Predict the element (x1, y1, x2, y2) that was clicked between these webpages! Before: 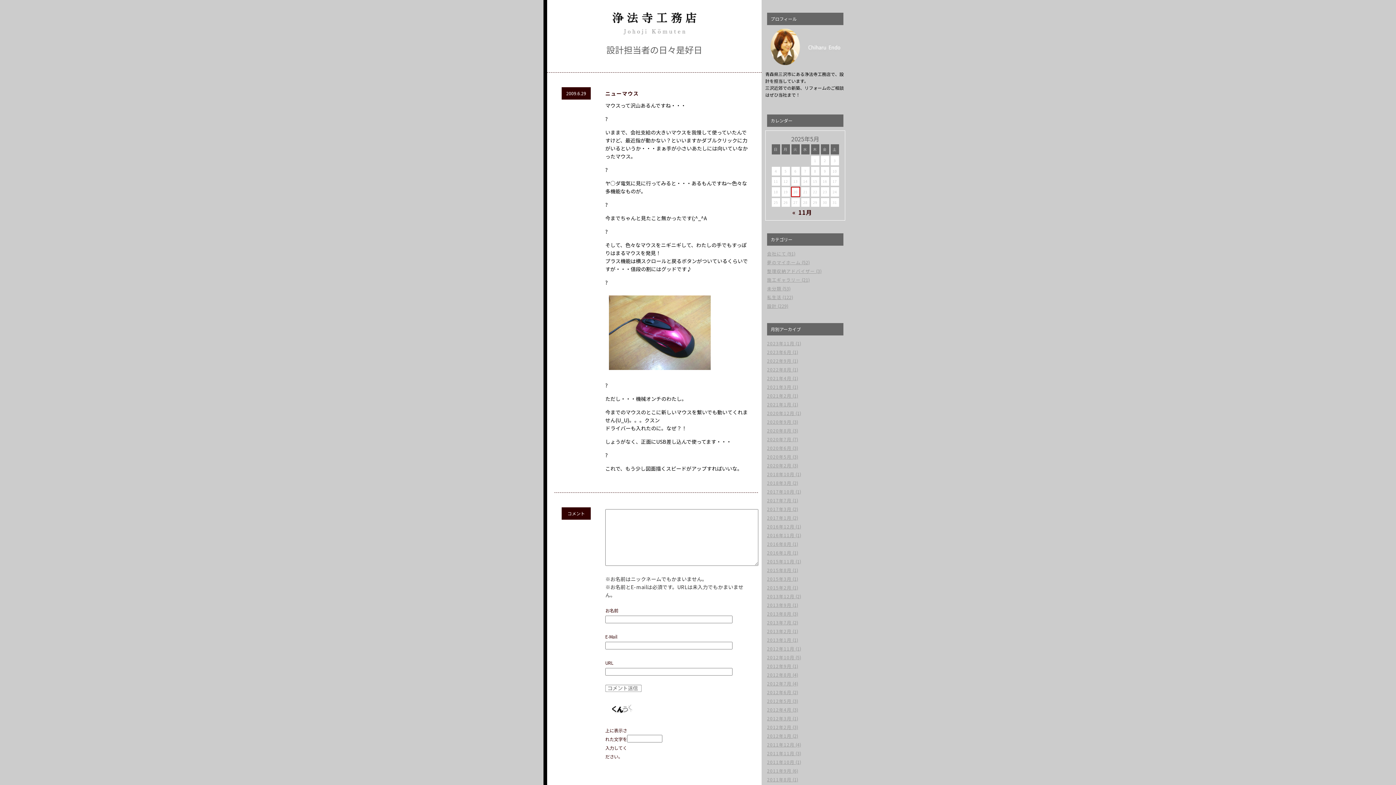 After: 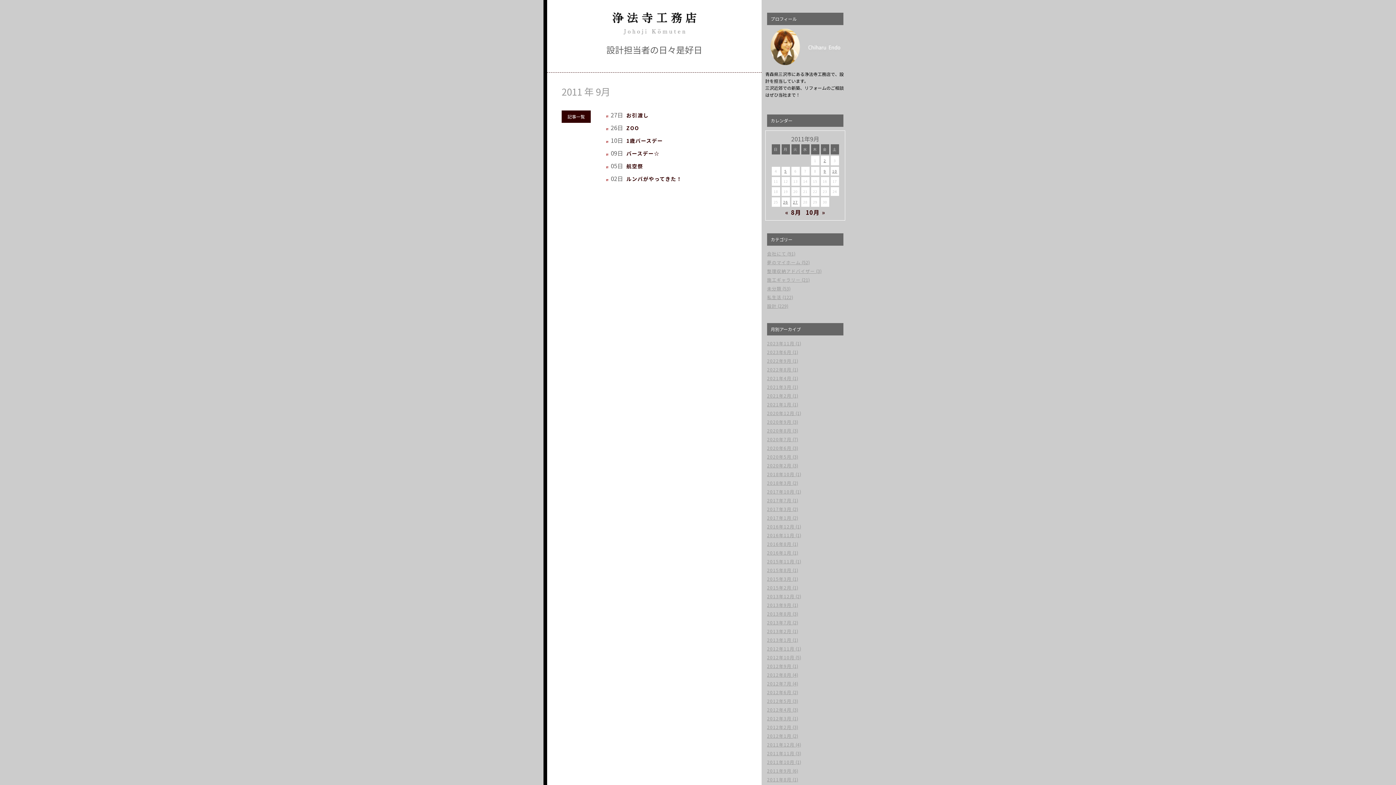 Action: bbox: (767, 768, 791, 774) label: 2011年9月